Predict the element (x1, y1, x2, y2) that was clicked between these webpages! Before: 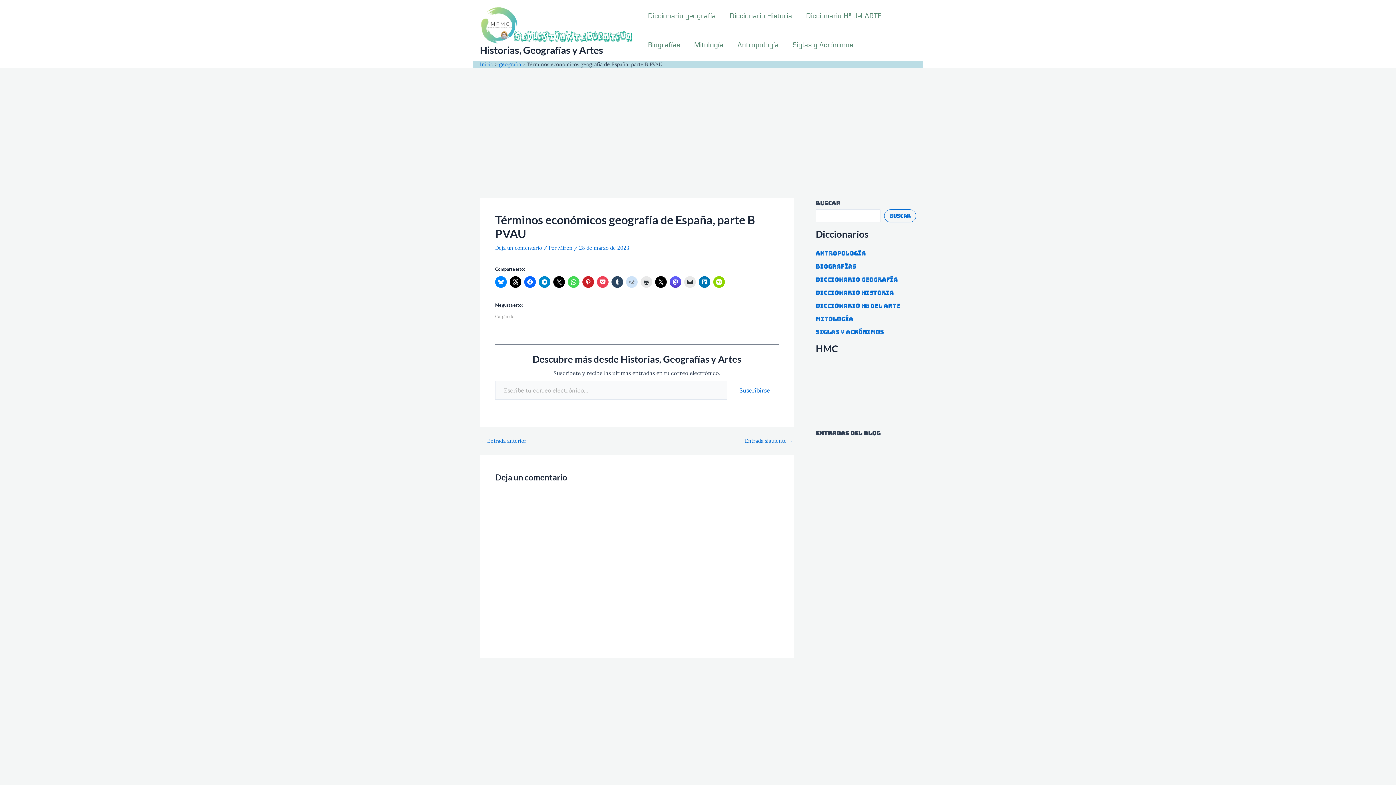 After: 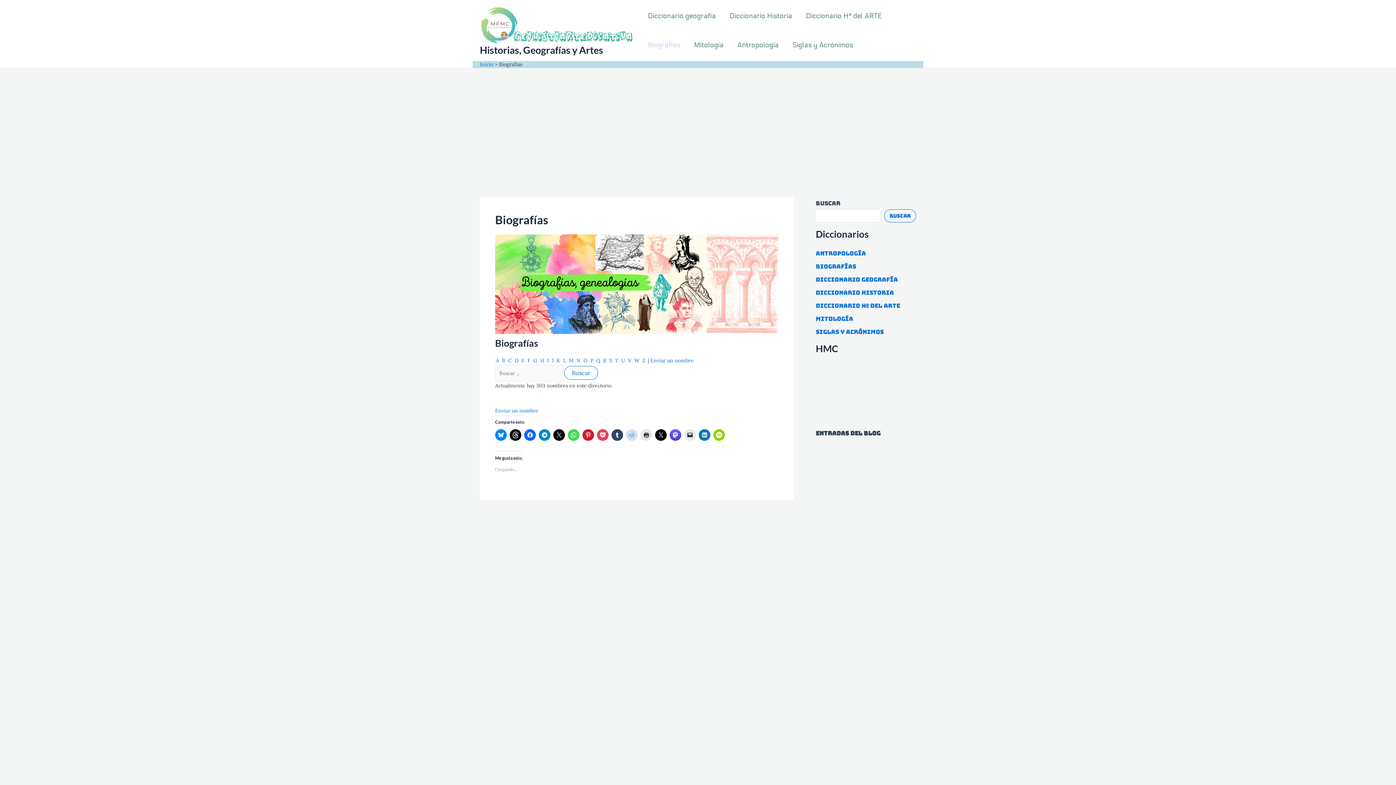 Action: bbox: (816, 262, 856, 270) label: Biografías